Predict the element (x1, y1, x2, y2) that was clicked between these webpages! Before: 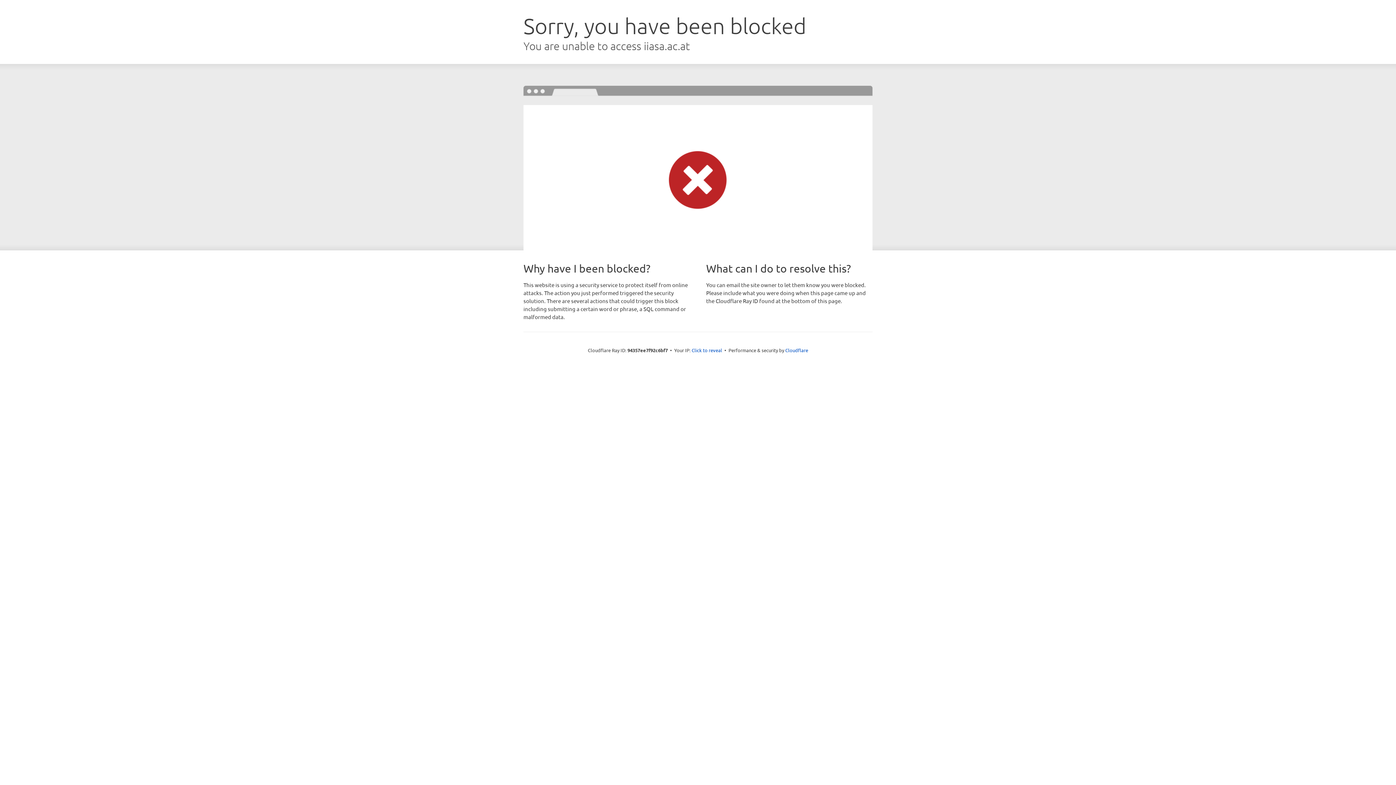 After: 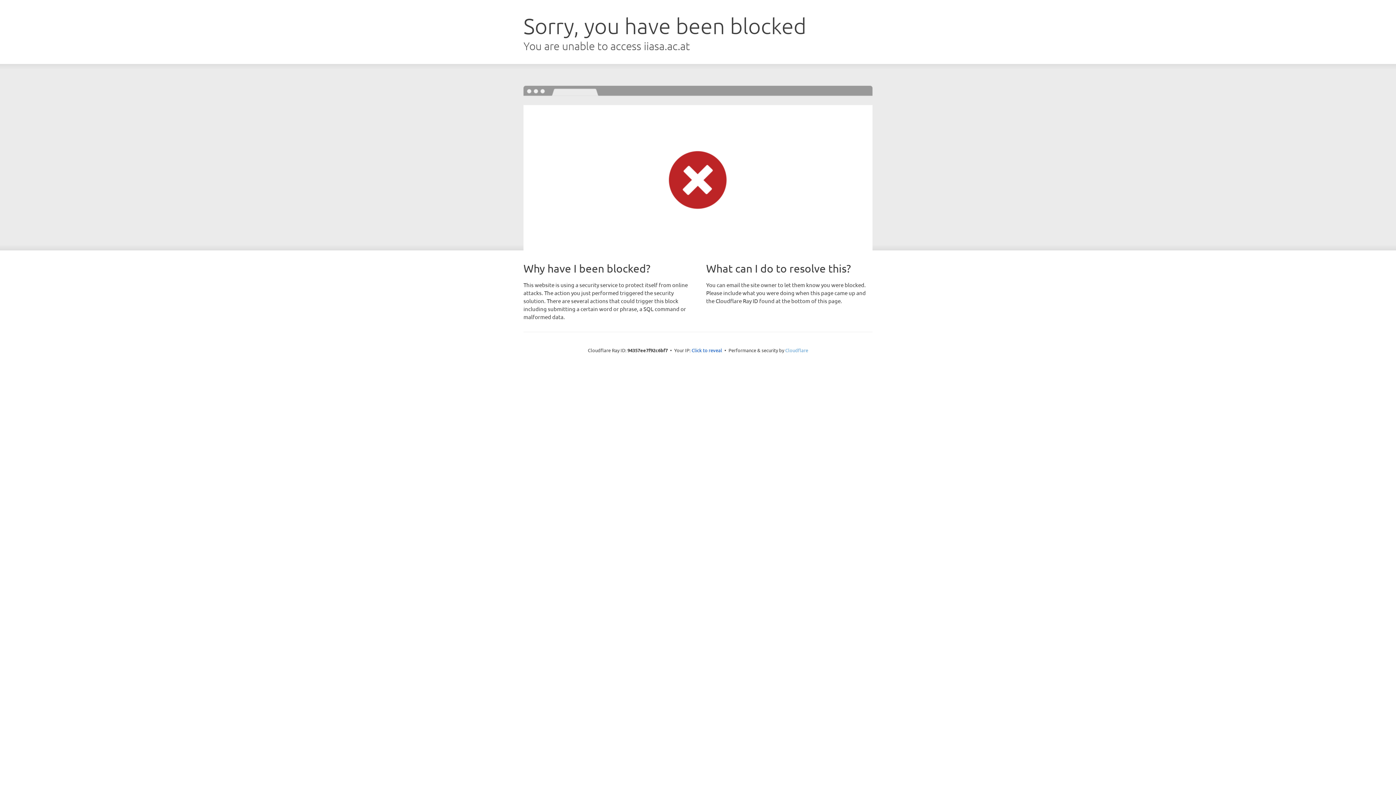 Action: label: Cloudflare bbox: (785, 347, 808, 353)